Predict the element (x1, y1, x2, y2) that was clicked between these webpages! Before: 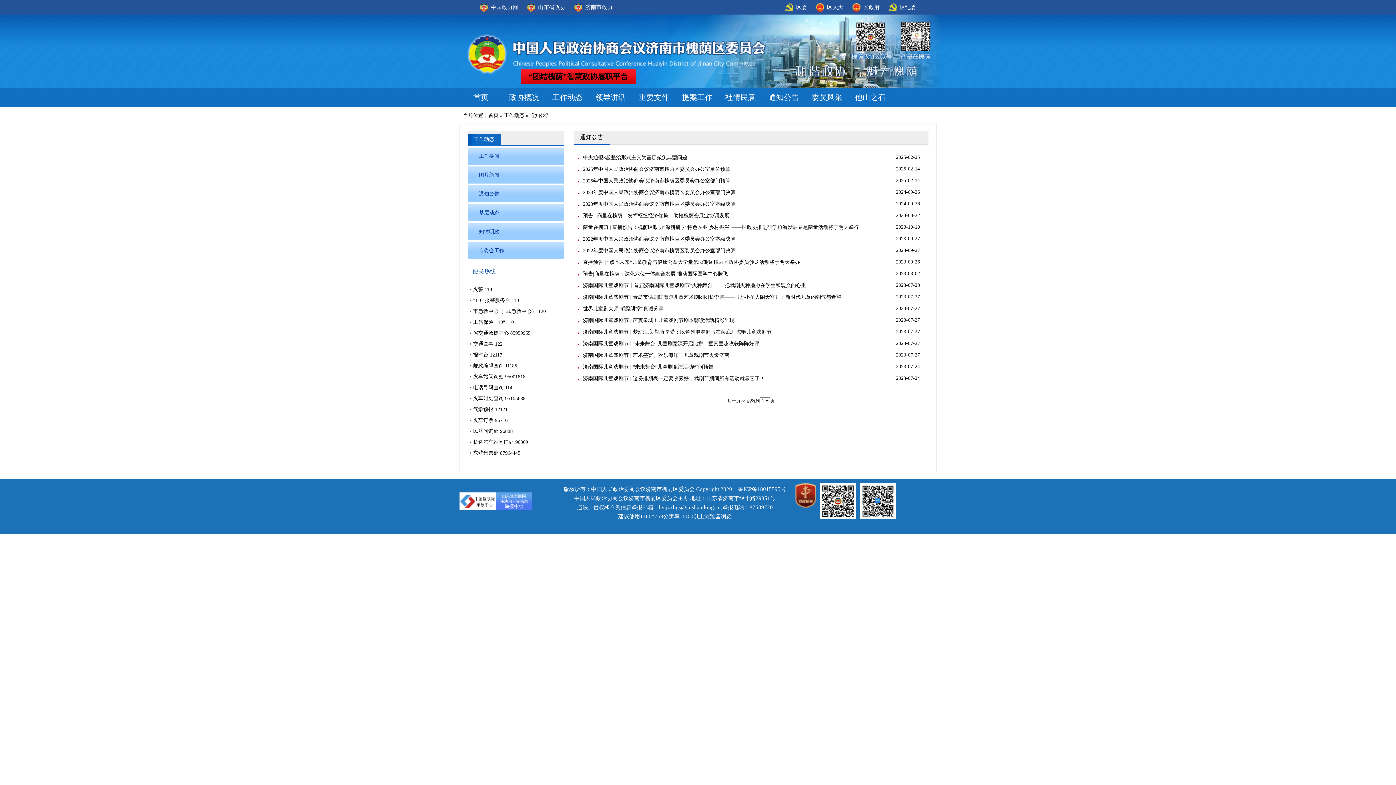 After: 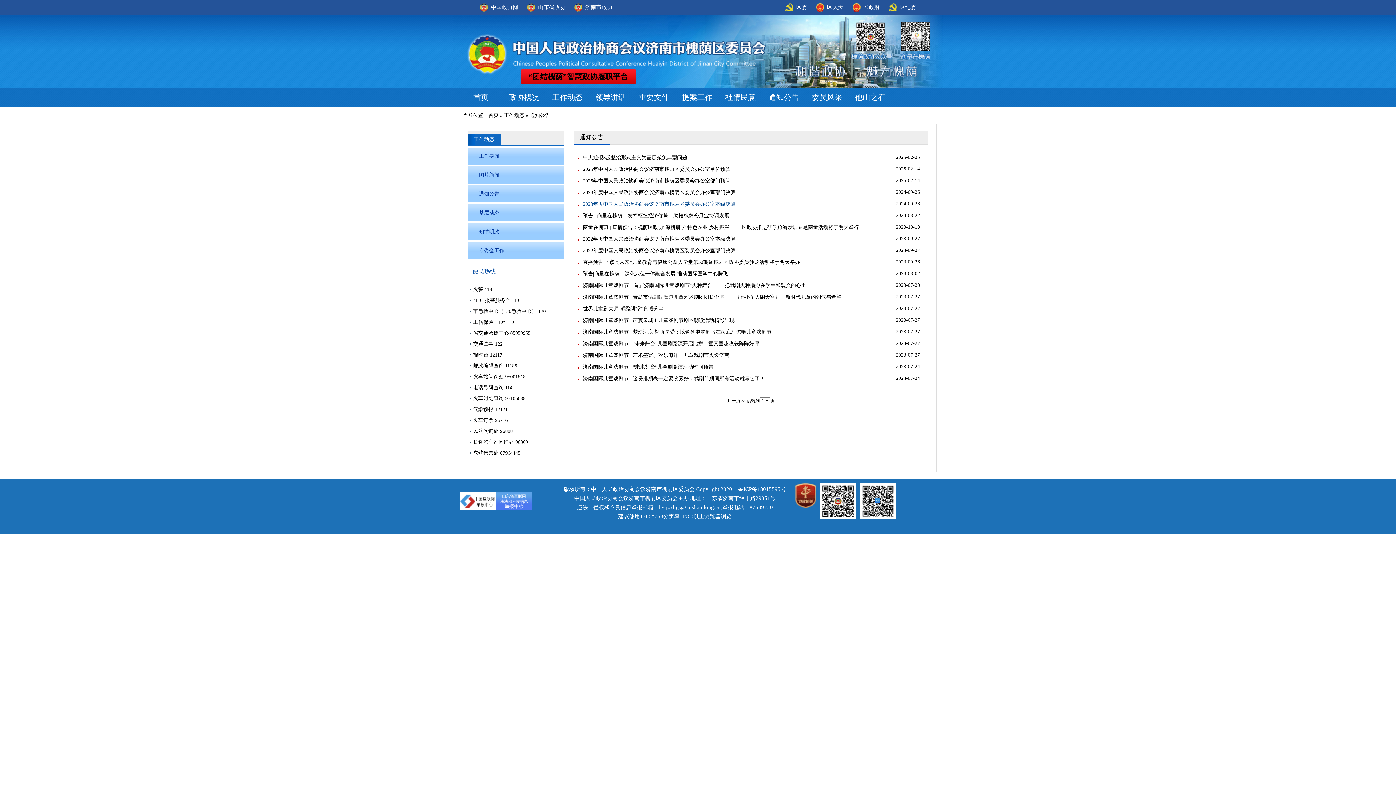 Action: label: 2023年度中国人民政治协商会议济南市槐荫区委员会办公室本级决算 bbox: (583, 201, 735, 206)